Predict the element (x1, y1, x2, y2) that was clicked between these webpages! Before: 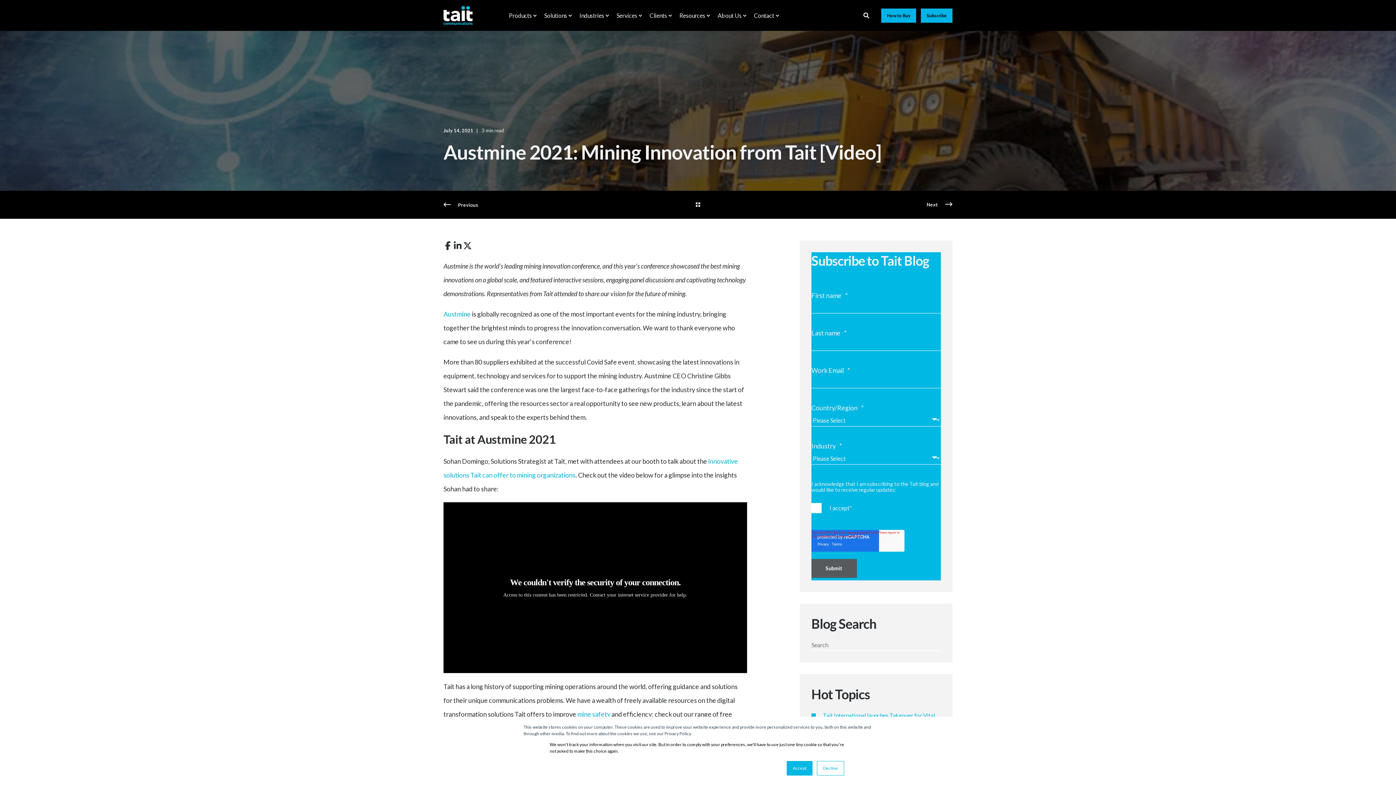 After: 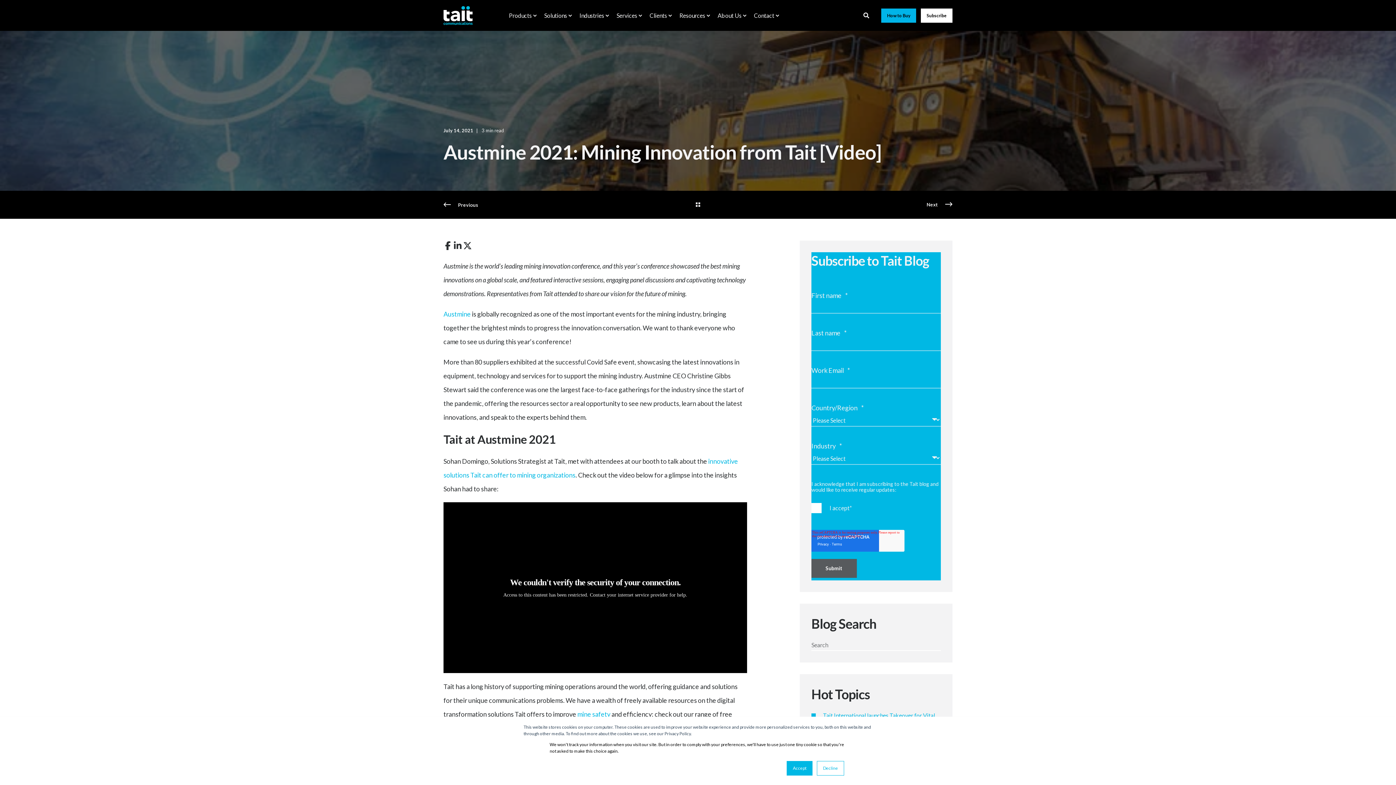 Action: bbox: (921, 8, 952, 22) label: Subscribe